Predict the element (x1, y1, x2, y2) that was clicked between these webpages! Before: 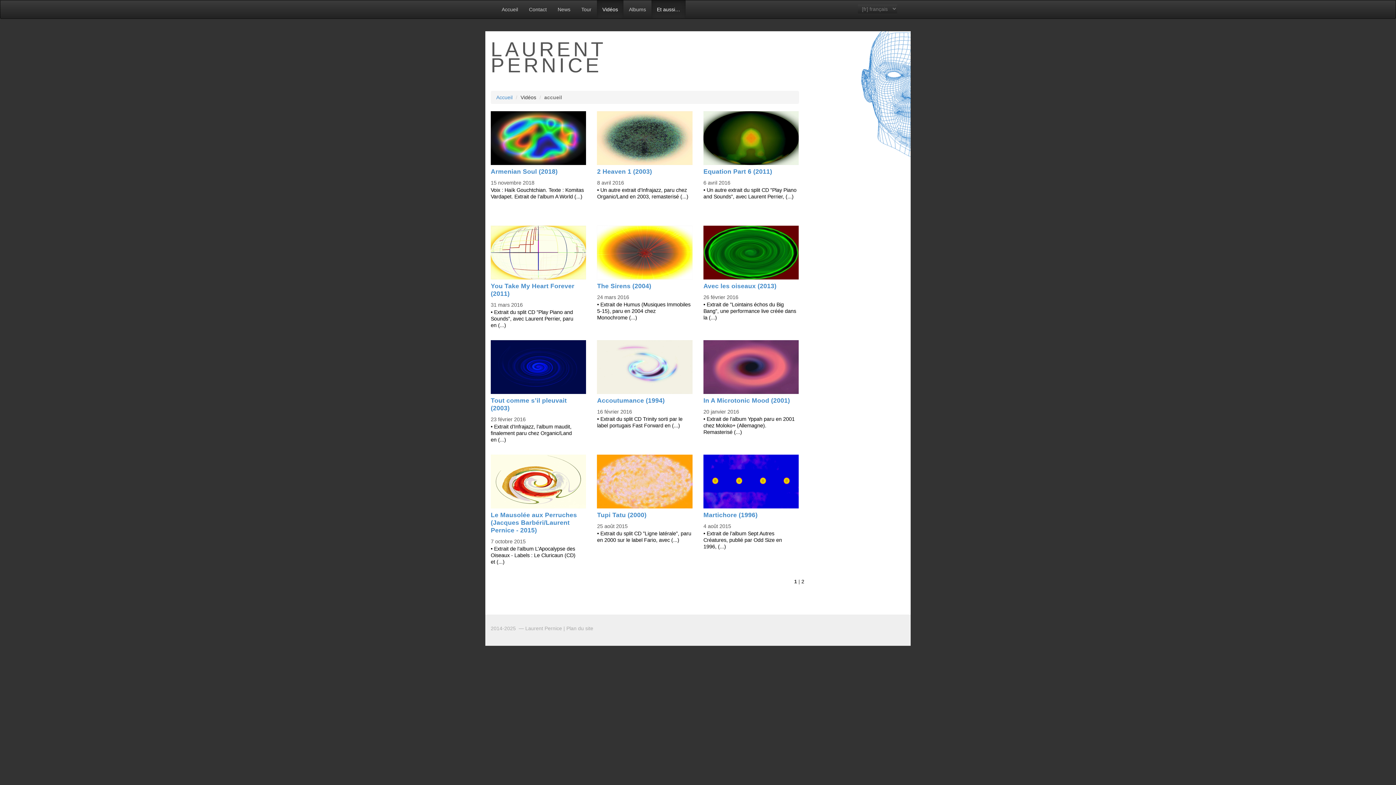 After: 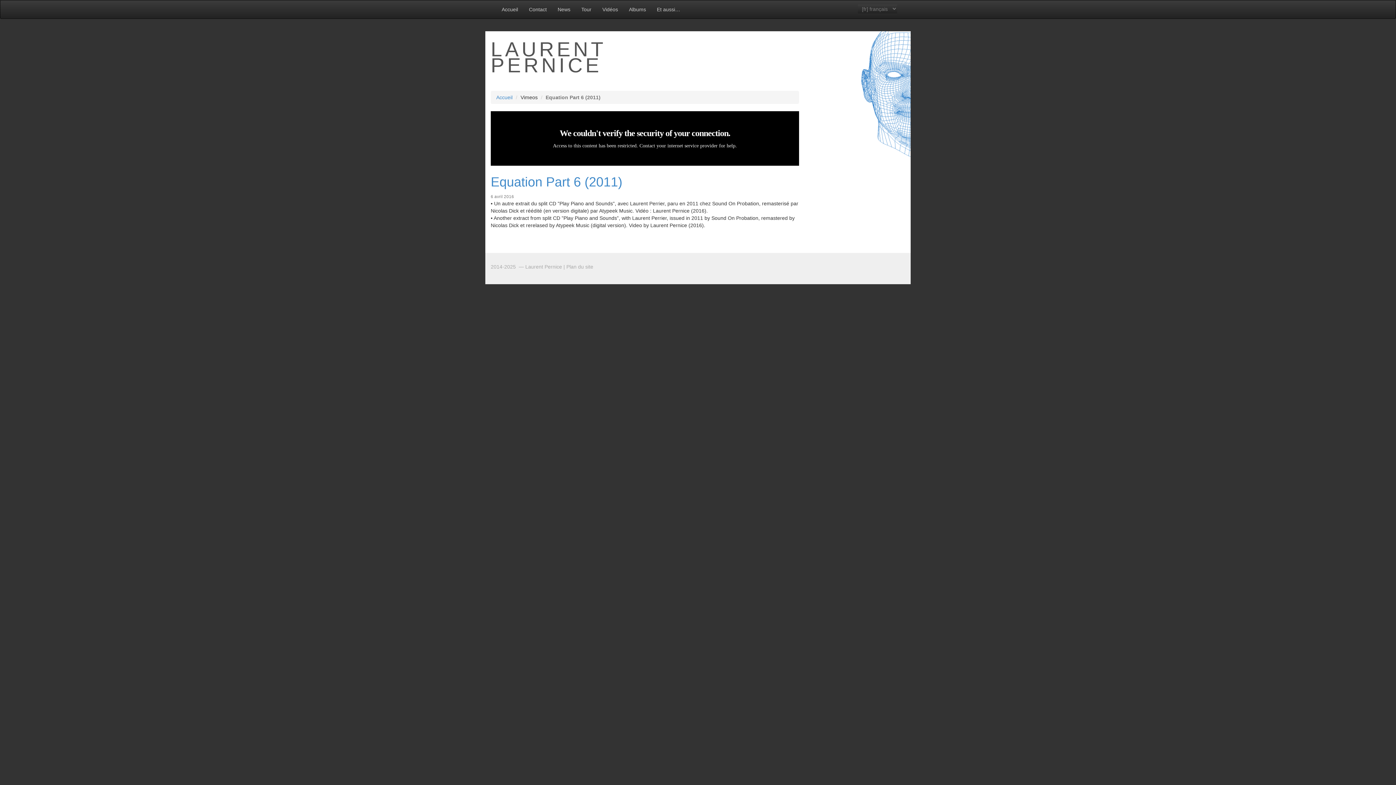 Action: label: Equation Part 6 (2011)
6 avril 2016
• Un autre extrait du split CD ”Play Piano and Sounds”, avec Laurent Perrier, (...) bbox: (703, 111, 799, 220)